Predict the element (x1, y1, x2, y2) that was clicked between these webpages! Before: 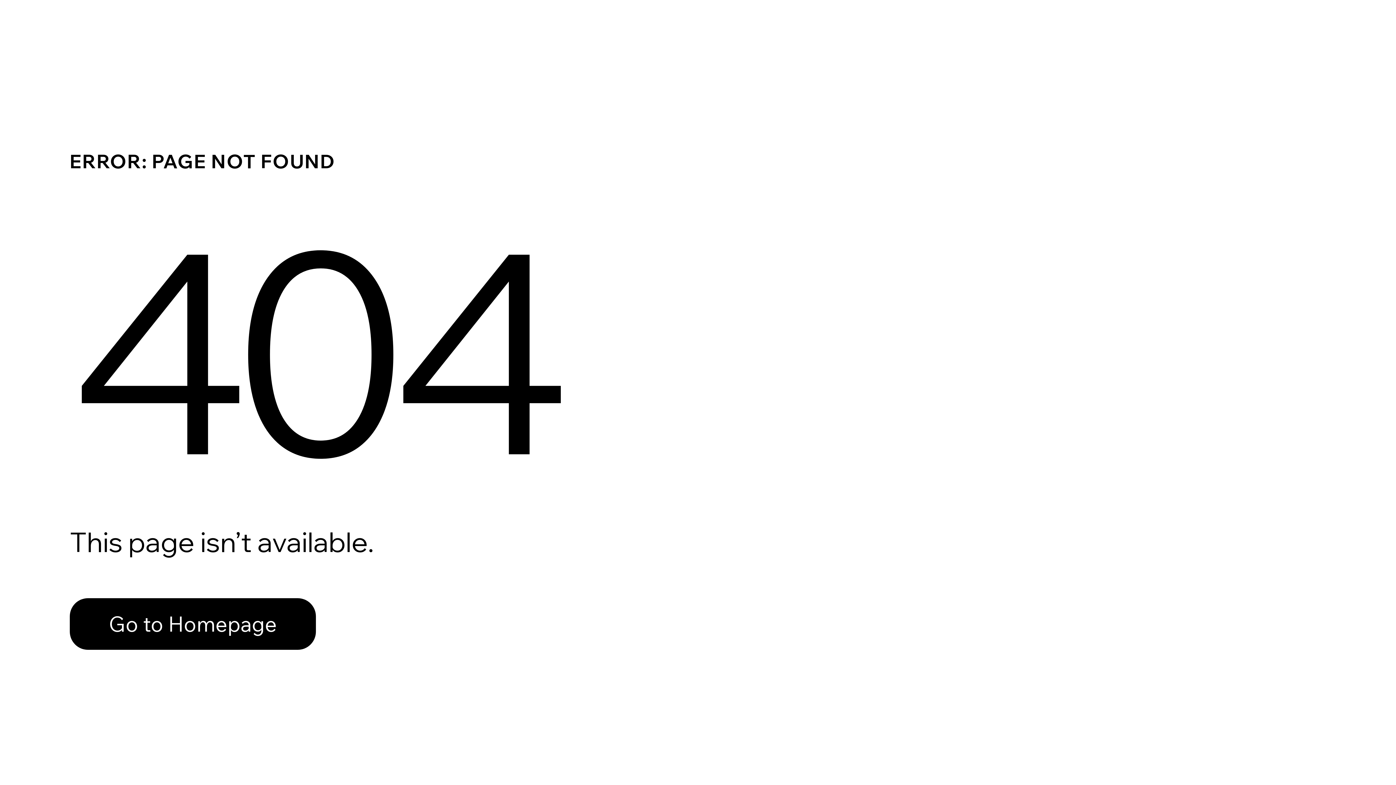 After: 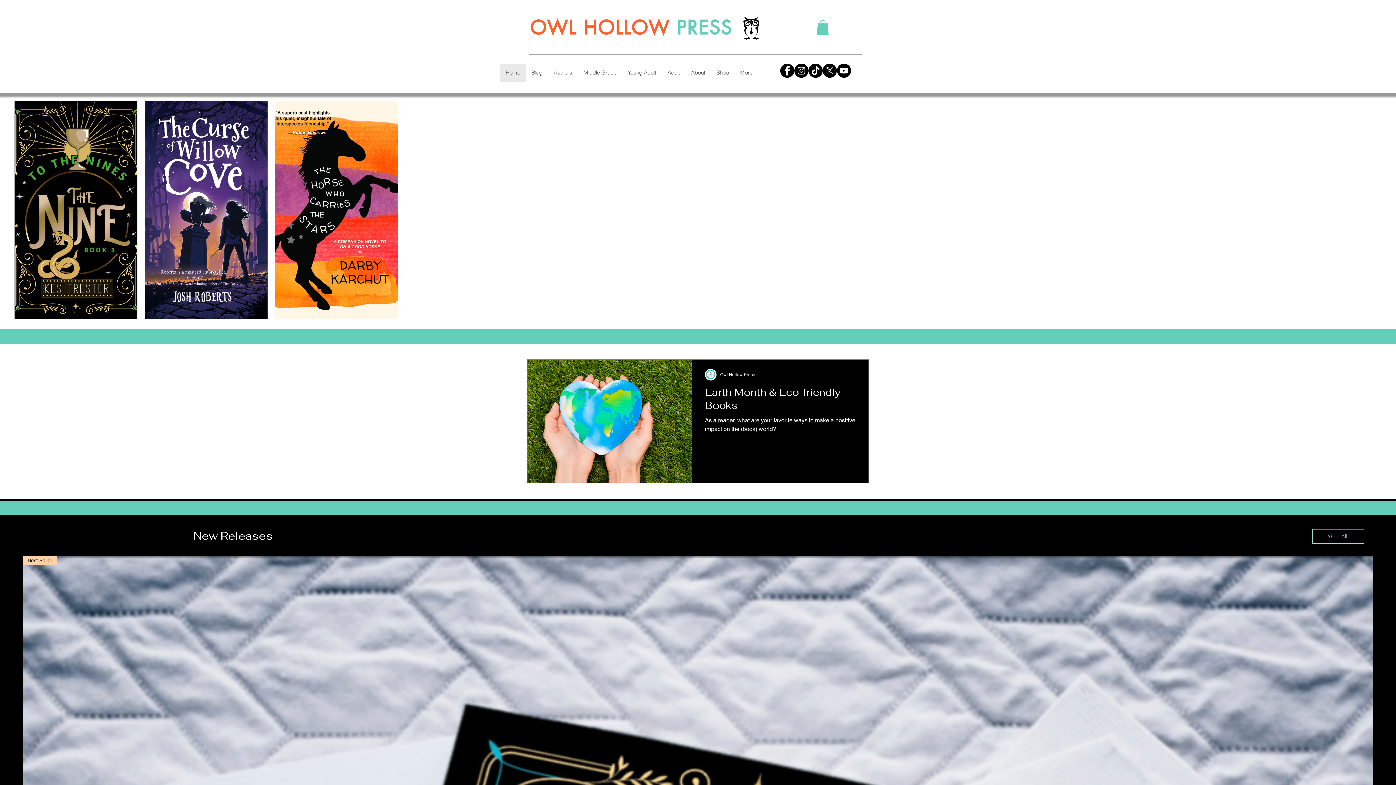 Action: label: Go to Homepage bbox: (69, 582, 768, 659)